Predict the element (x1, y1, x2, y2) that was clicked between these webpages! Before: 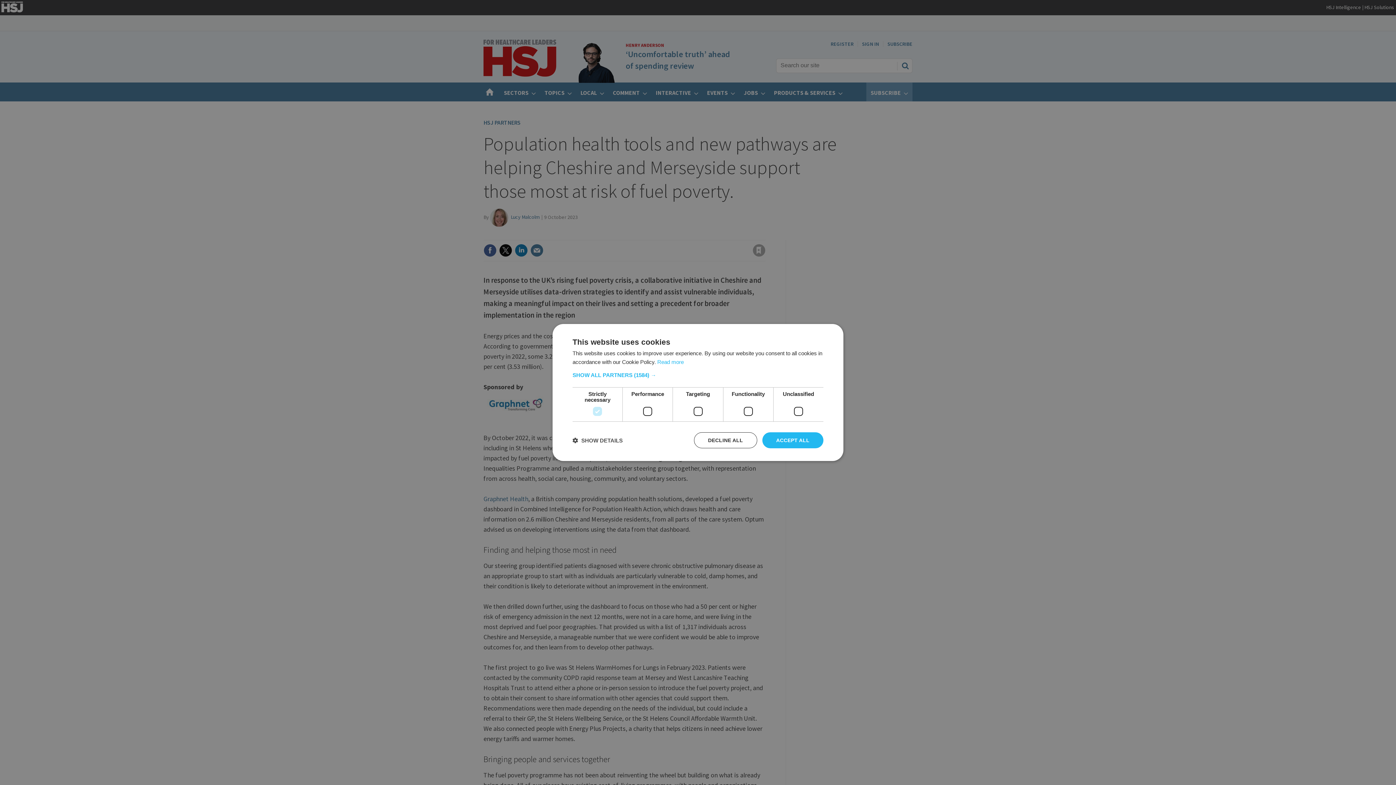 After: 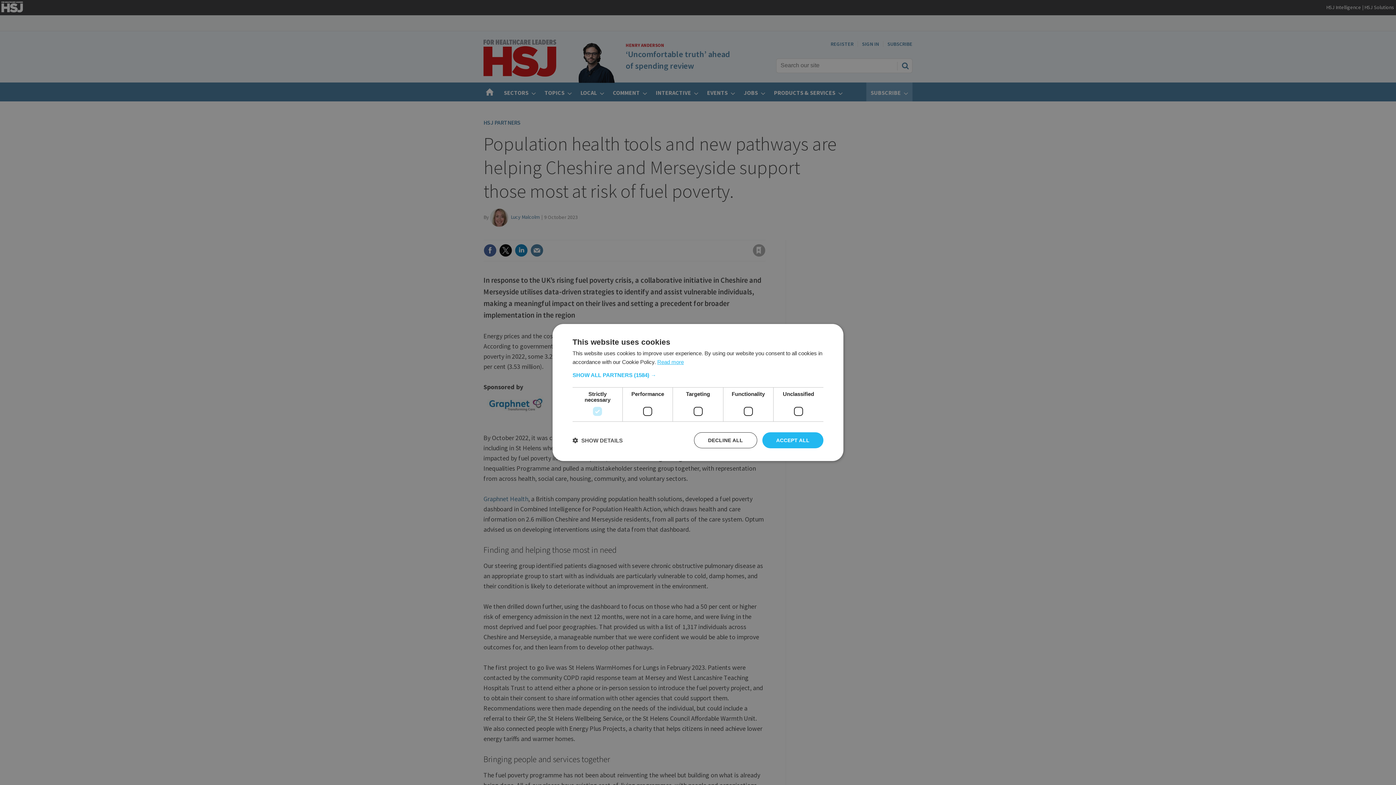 Action: bbox: (657, 359, 684, 365) label: Read more, opens a new window